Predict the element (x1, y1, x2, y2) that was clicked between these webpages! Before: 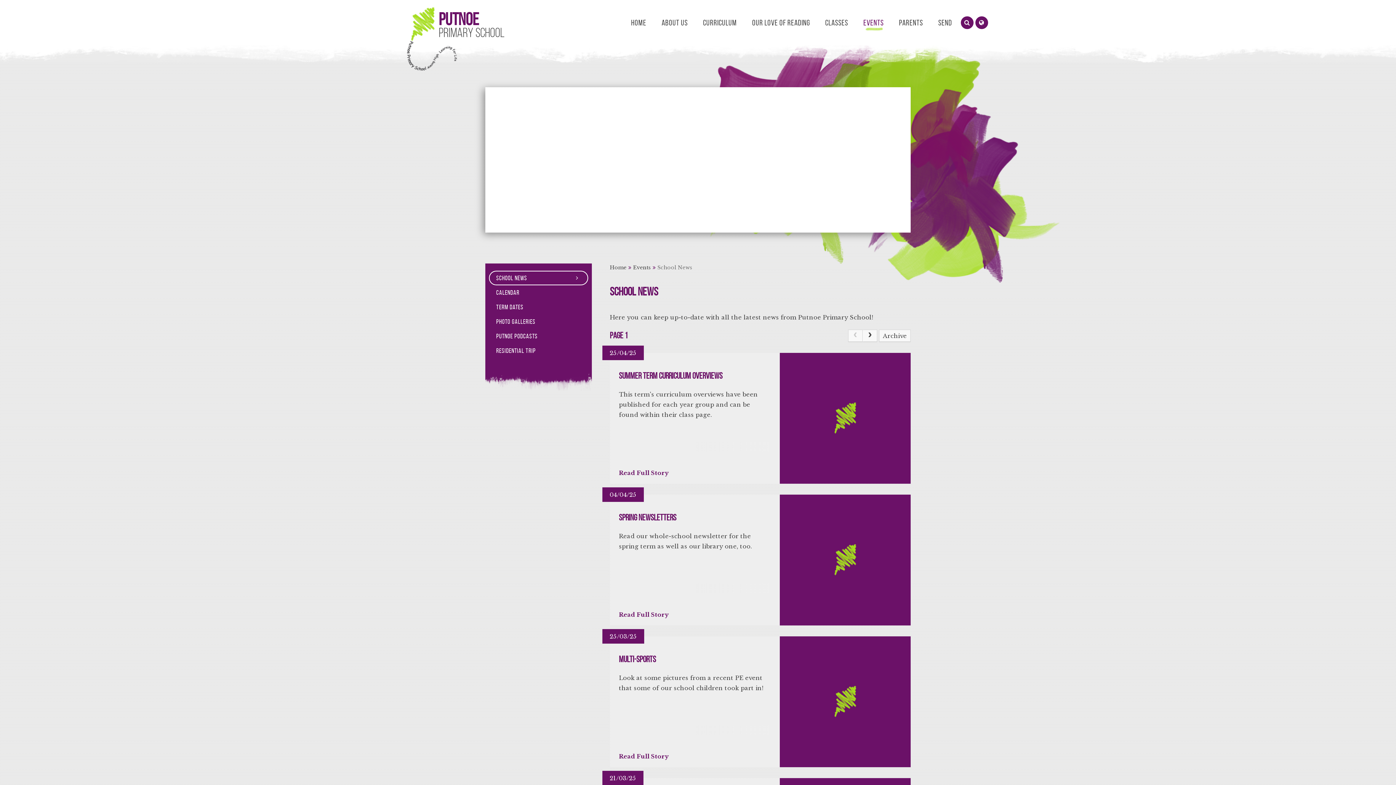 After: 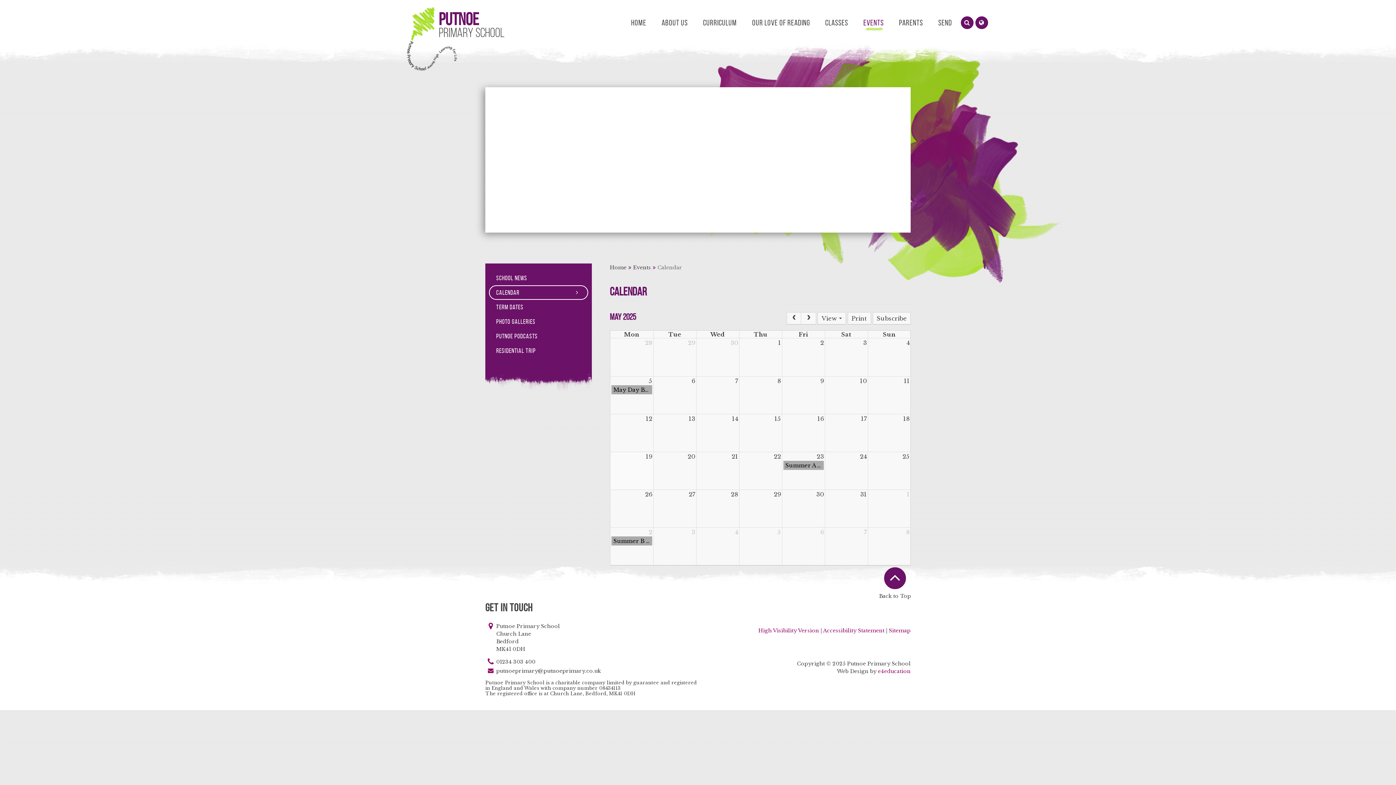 Action: bbox: (485, 285, 591, 299) label: Calendar